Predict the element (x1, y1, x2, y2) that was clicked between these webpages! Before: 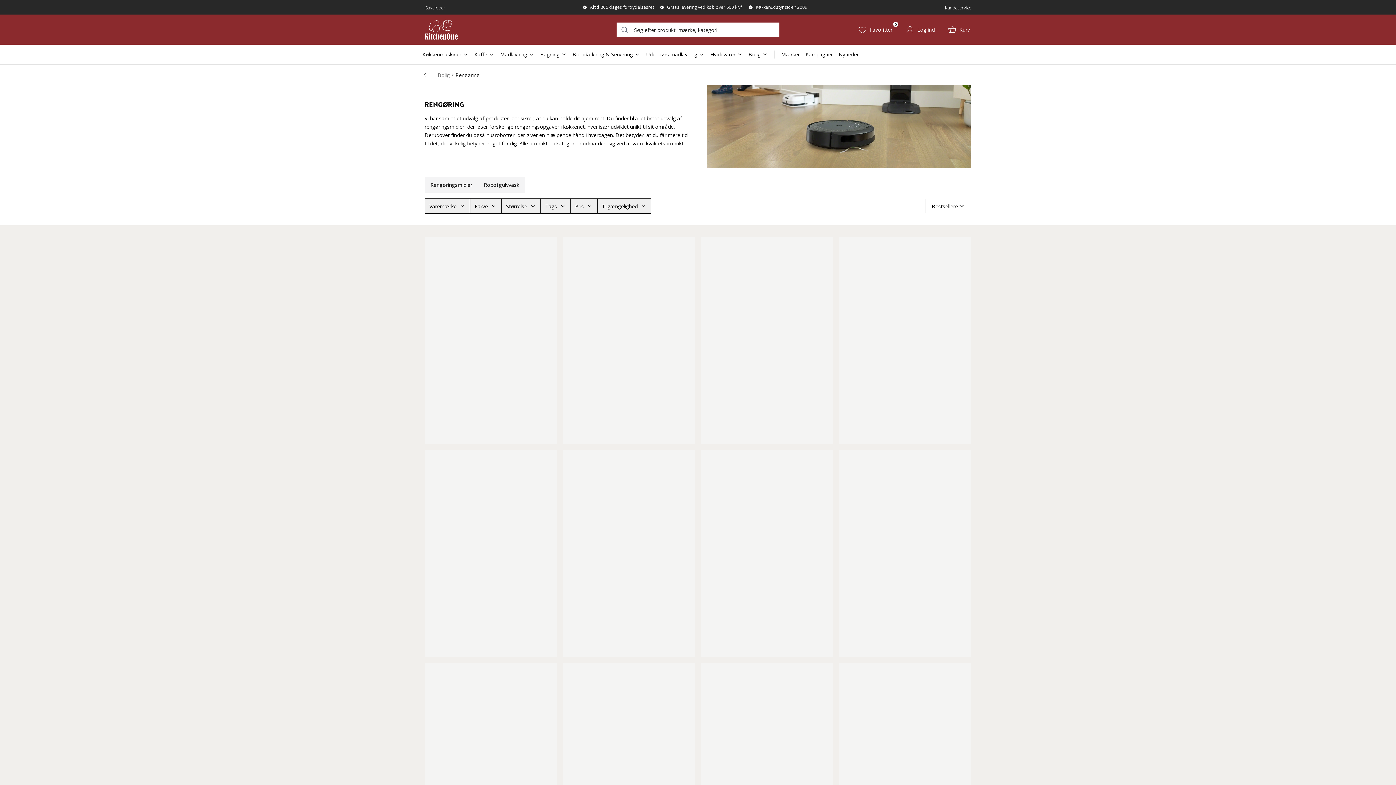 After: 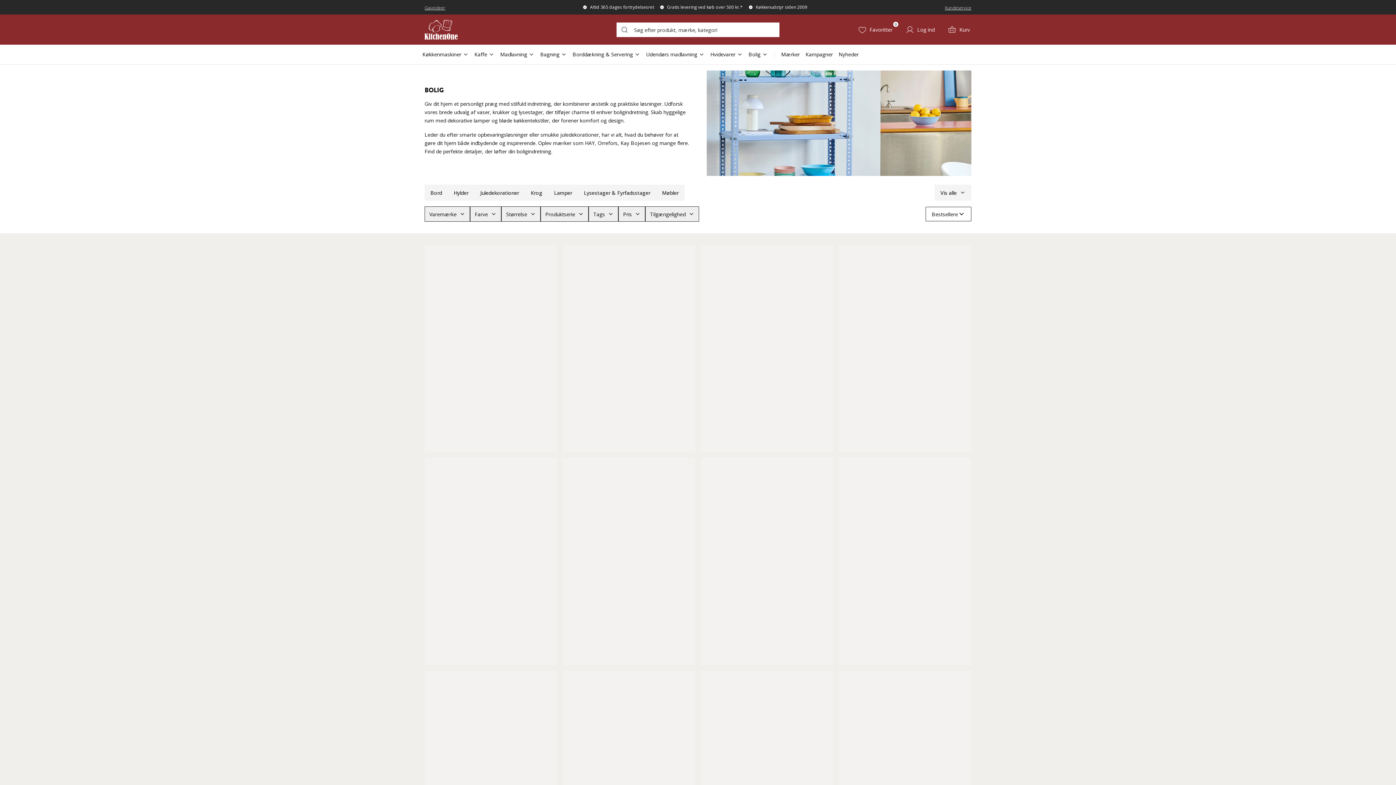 Action: bbox: (418, 68, 434, 81) label: Gå tillbaka /c/indretning